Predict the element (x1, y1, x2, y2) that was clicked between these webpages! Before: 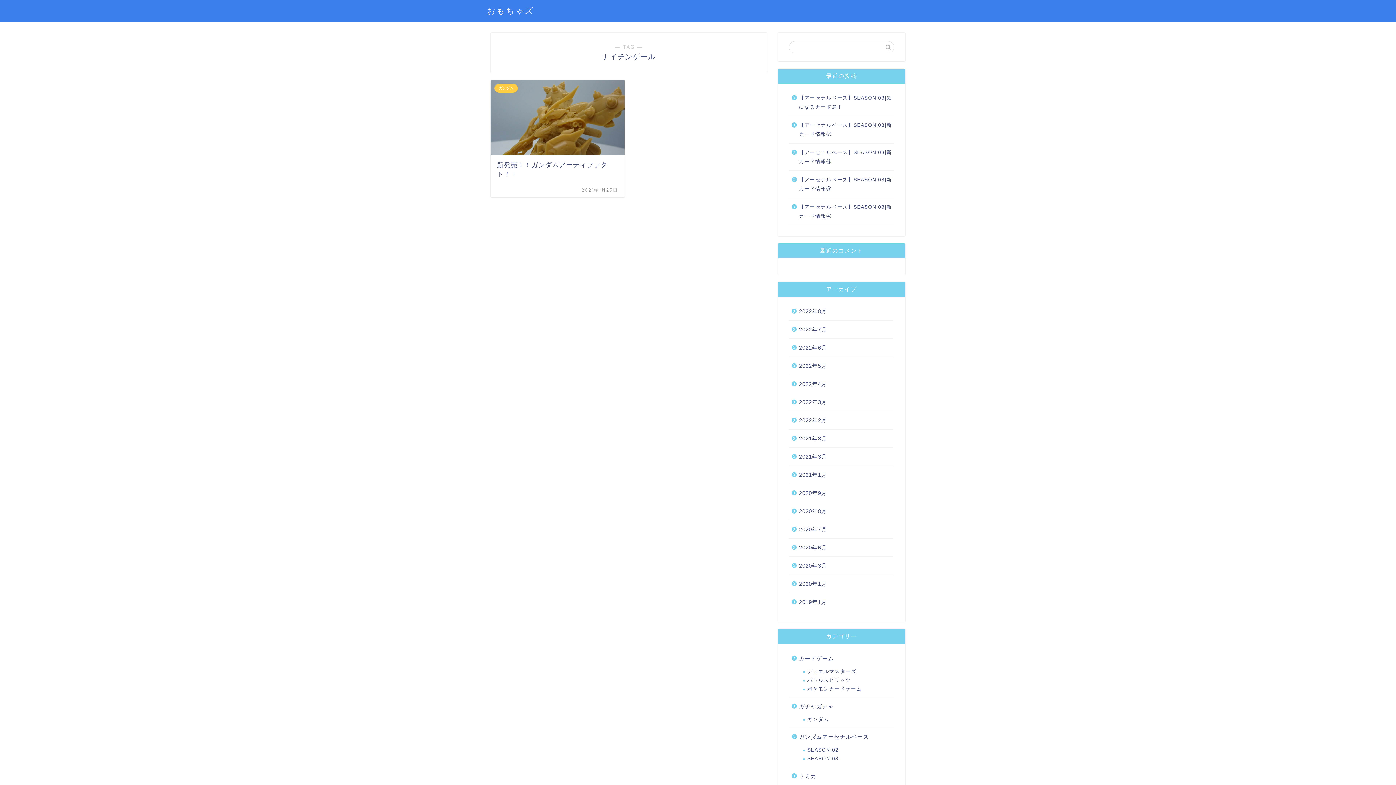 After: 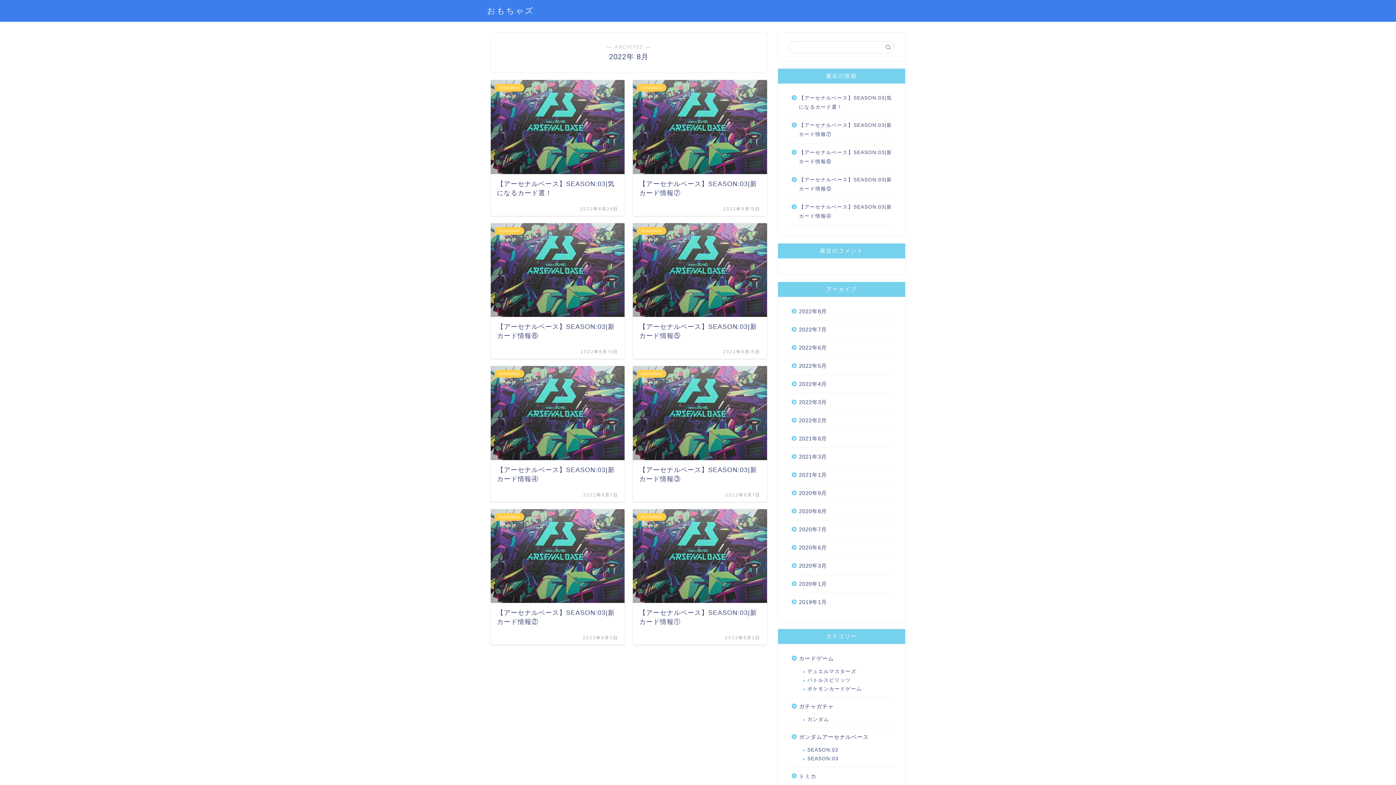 Action: label: 2022年8月 bbox: (789, 302, 893, 320)